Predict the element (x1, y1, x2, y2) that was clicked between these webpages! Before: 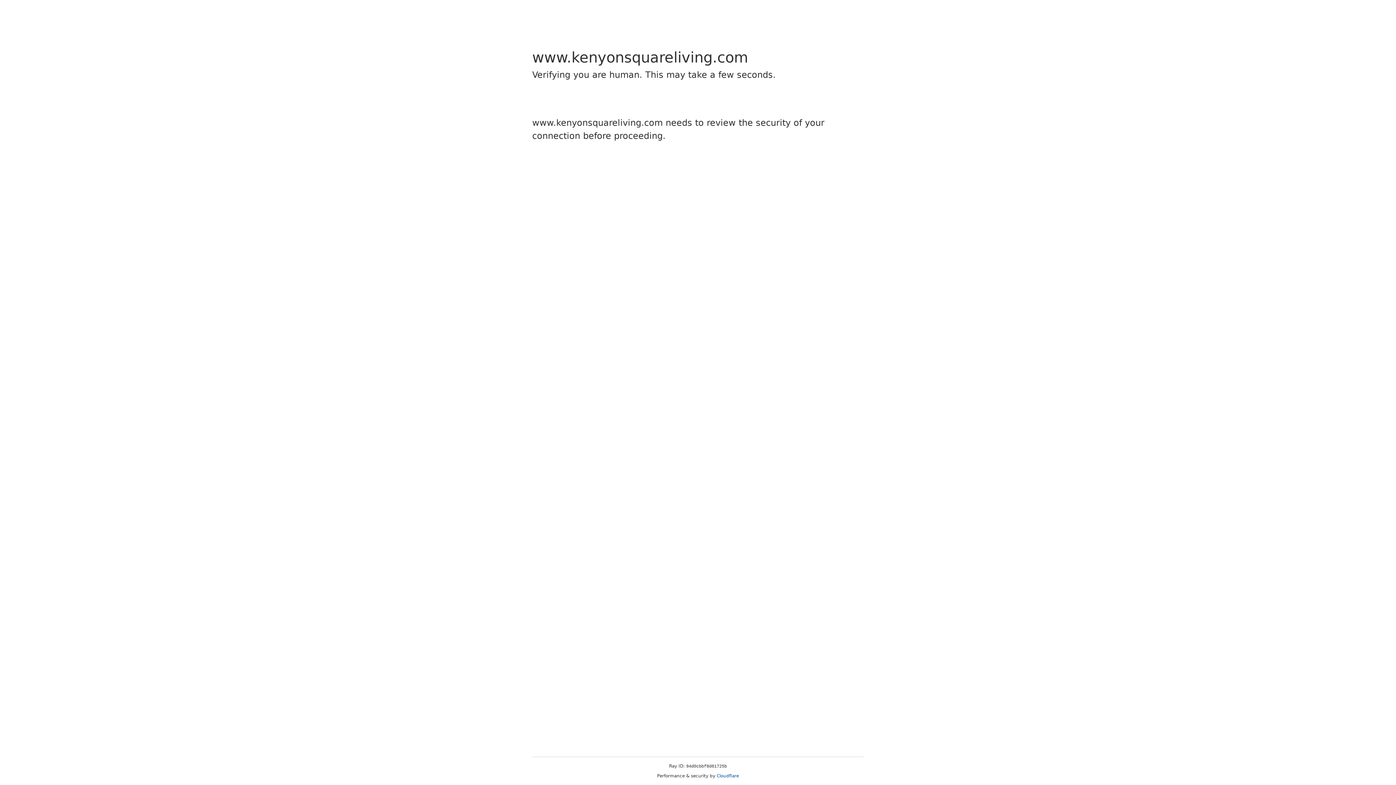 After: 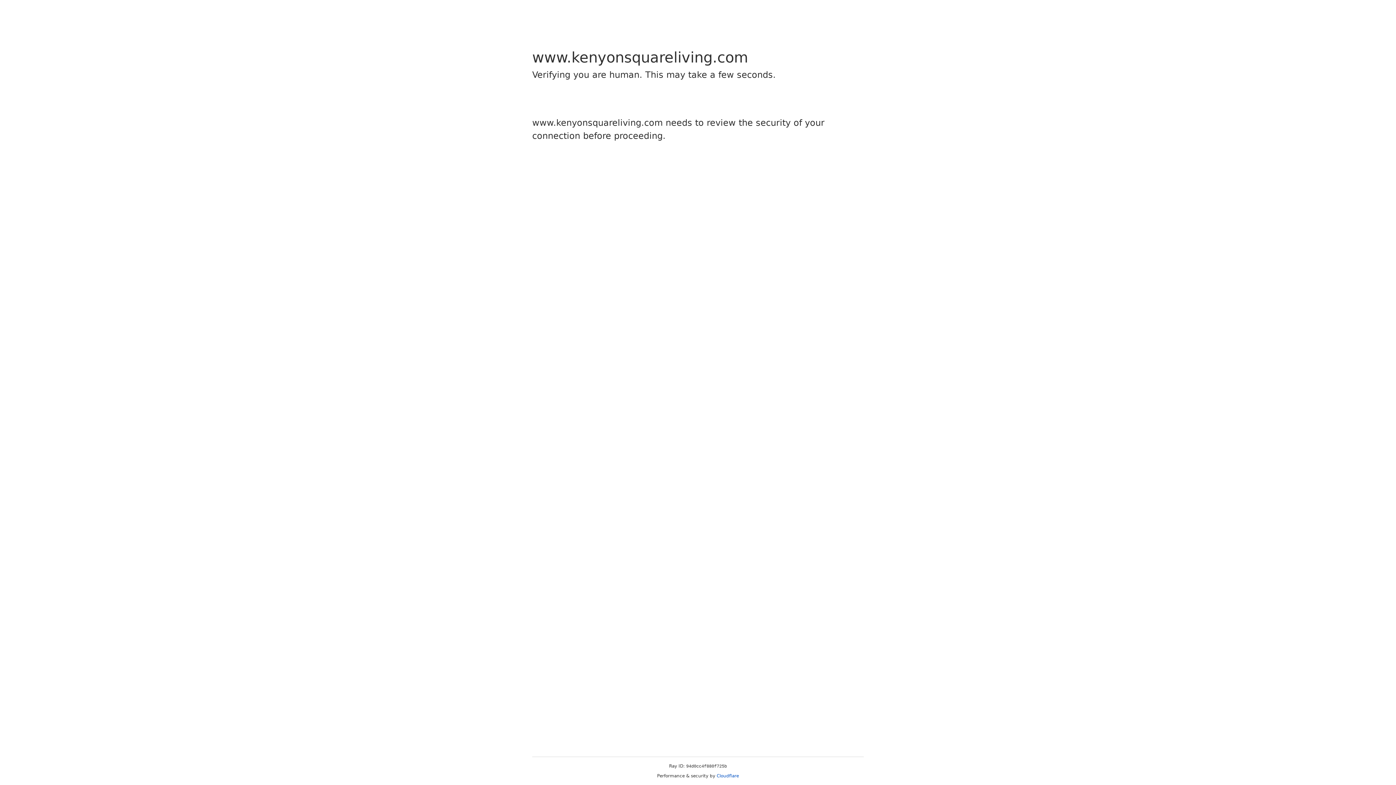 Action: label: Cloudflare bbox: (716, 773, 739, 778)